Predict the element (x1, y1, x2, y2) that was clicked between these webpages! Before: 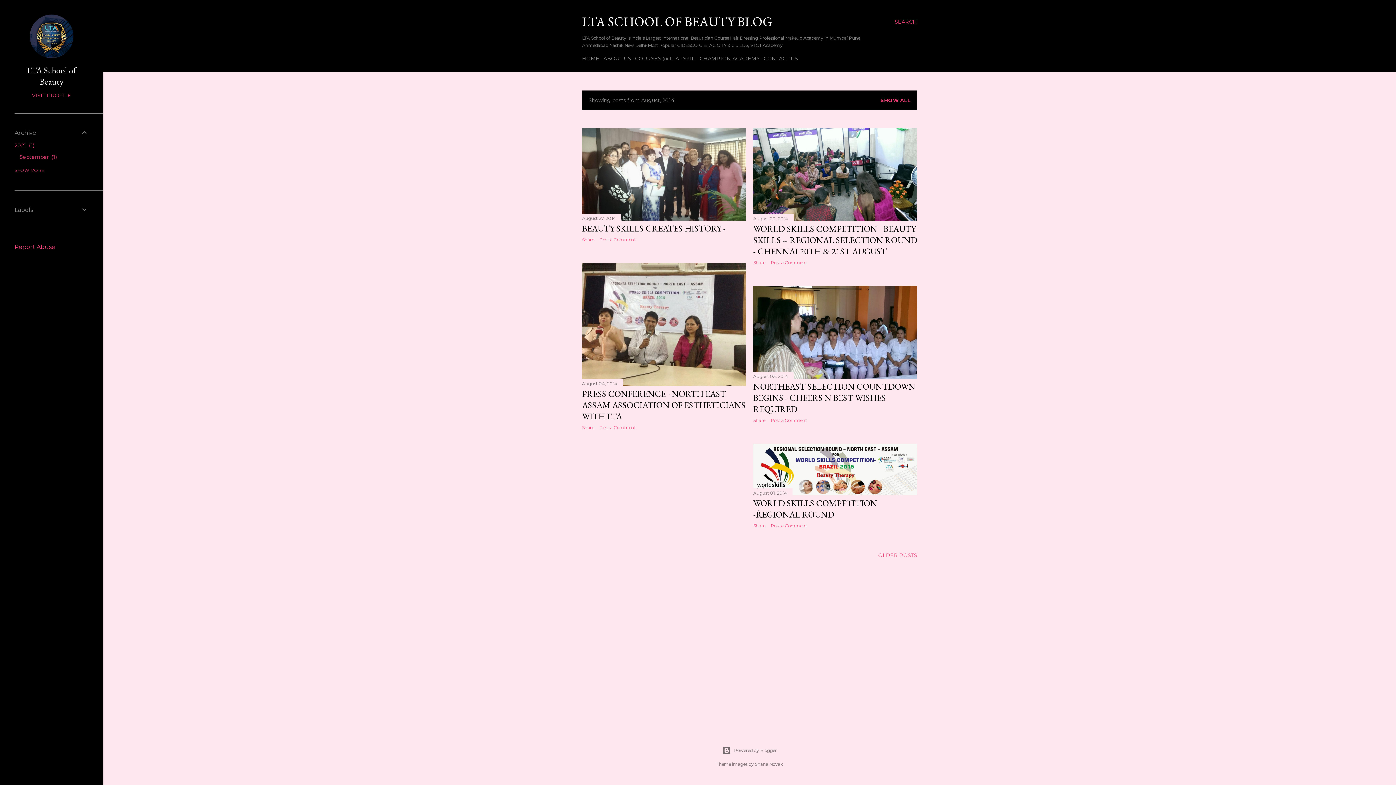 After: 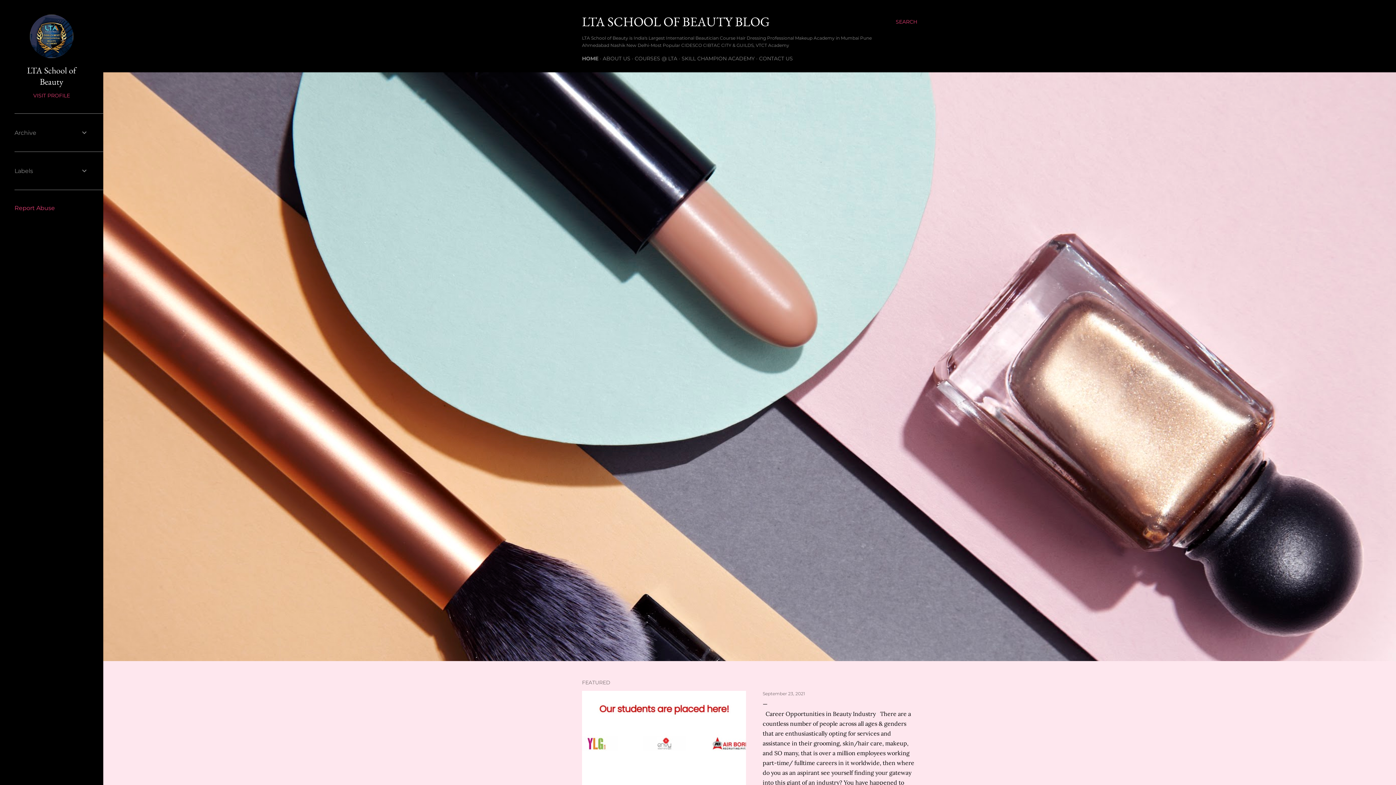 Action: bbox: (582, 13, 772, 30) label: LTA SCHOOL OF BEAUTY BLOG